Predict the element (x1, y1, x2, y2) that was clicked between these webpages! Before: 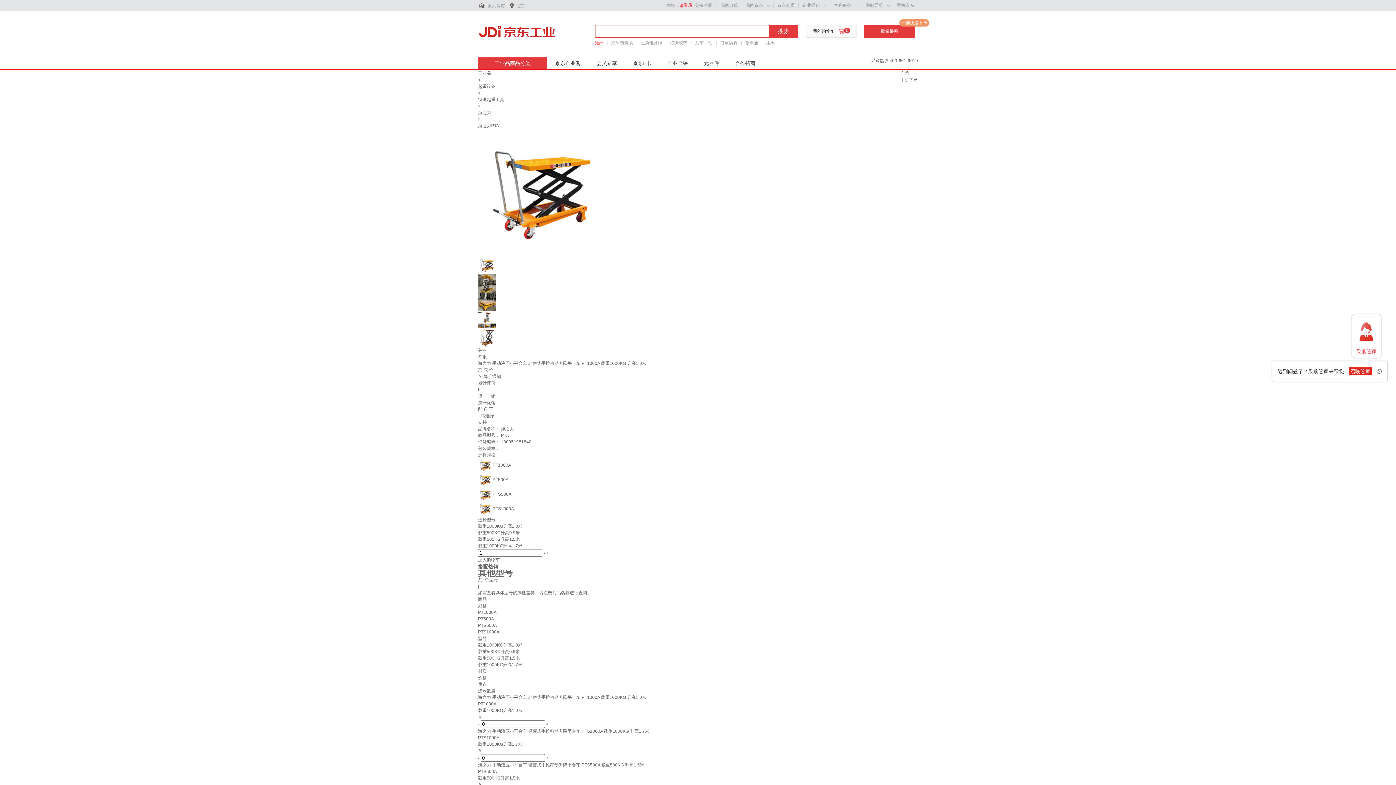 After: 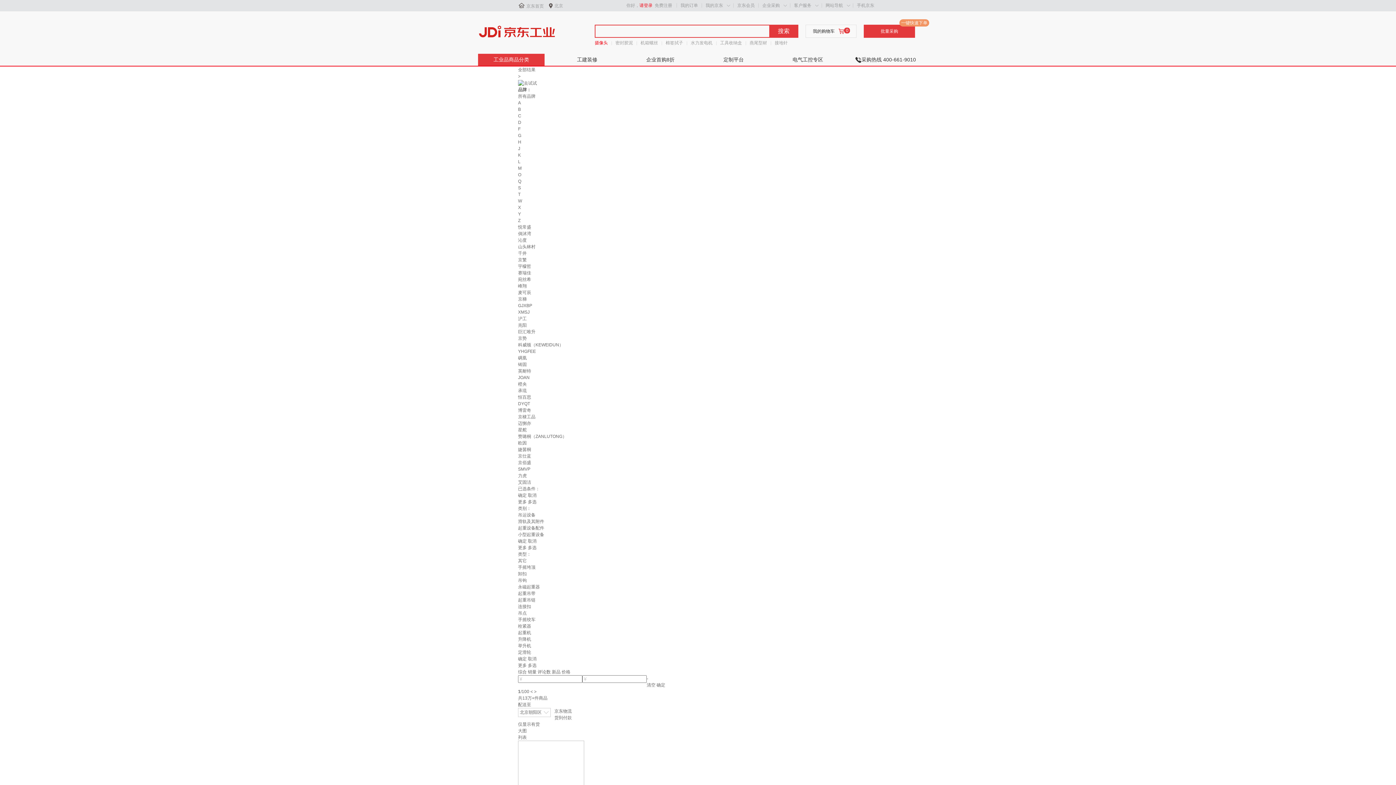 Action: bbox: (478, 97, 504, 102) label: 特殊起重工具